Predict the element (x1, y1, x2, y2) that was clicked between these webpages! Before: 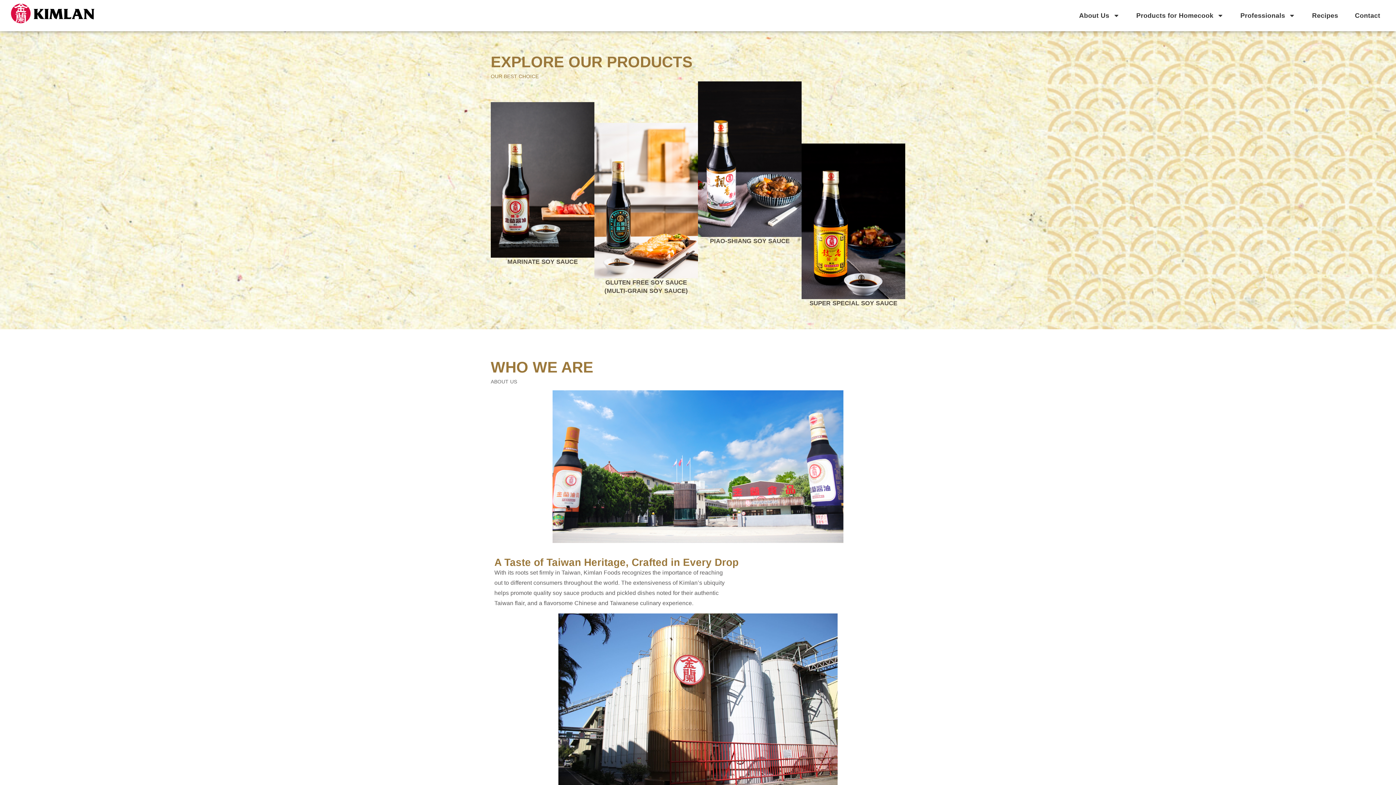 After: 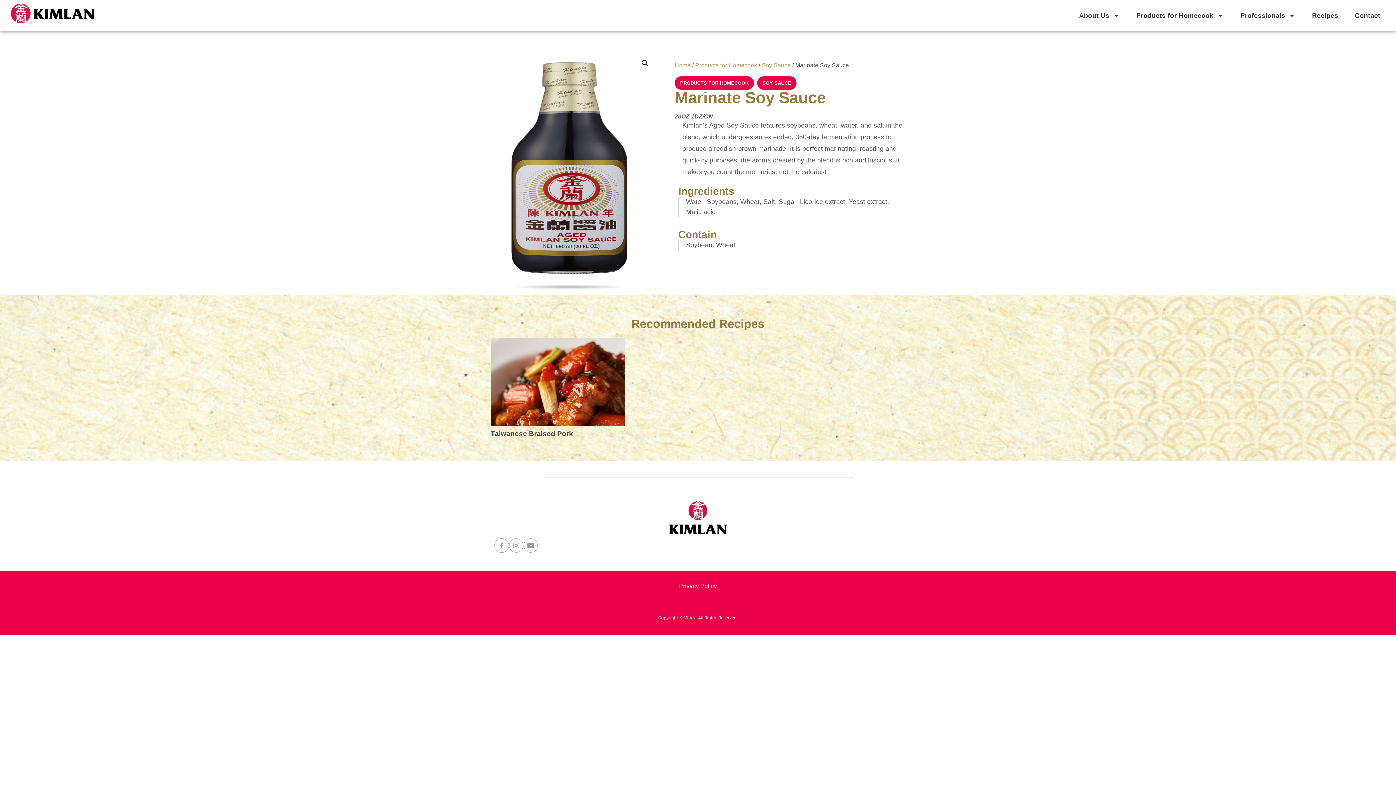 Action: bbox: (490, 102, 594, 257)